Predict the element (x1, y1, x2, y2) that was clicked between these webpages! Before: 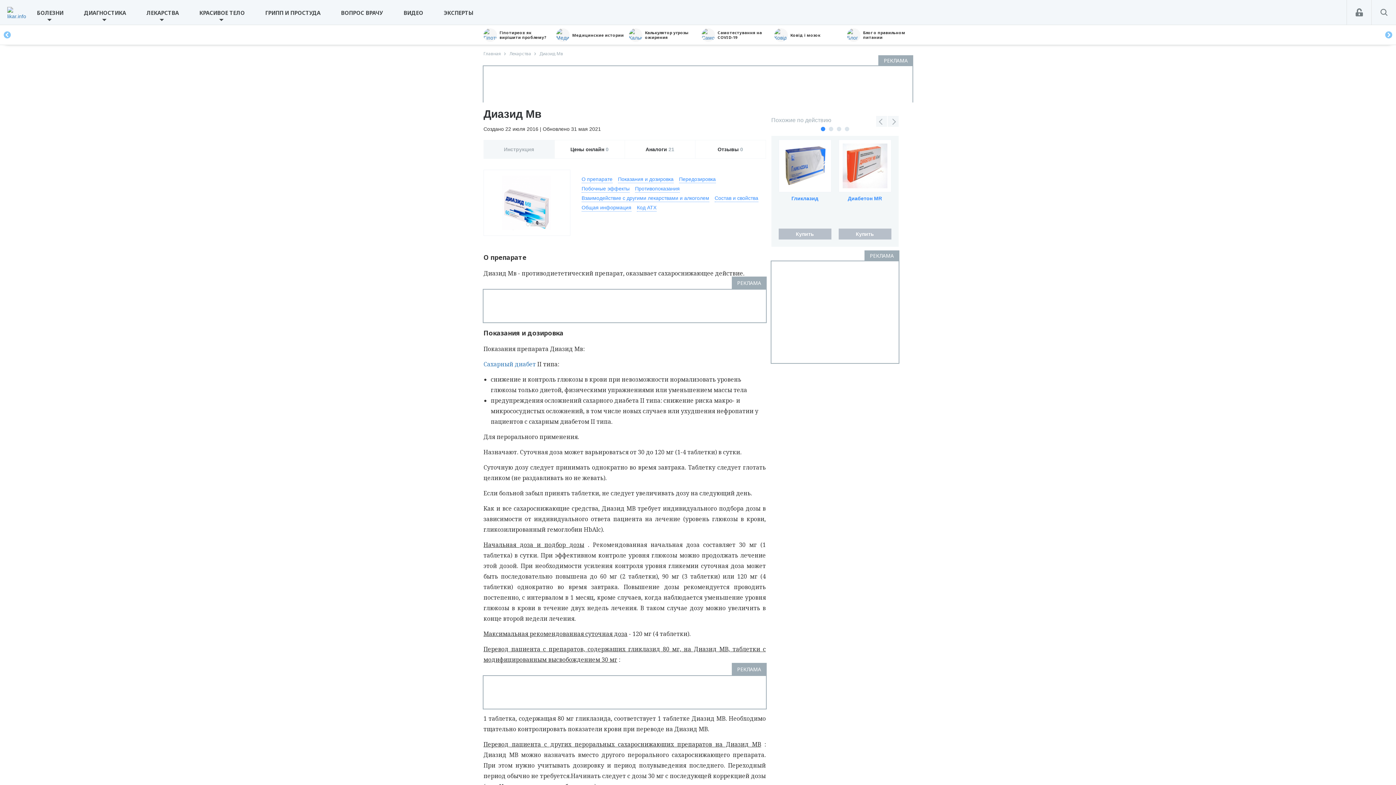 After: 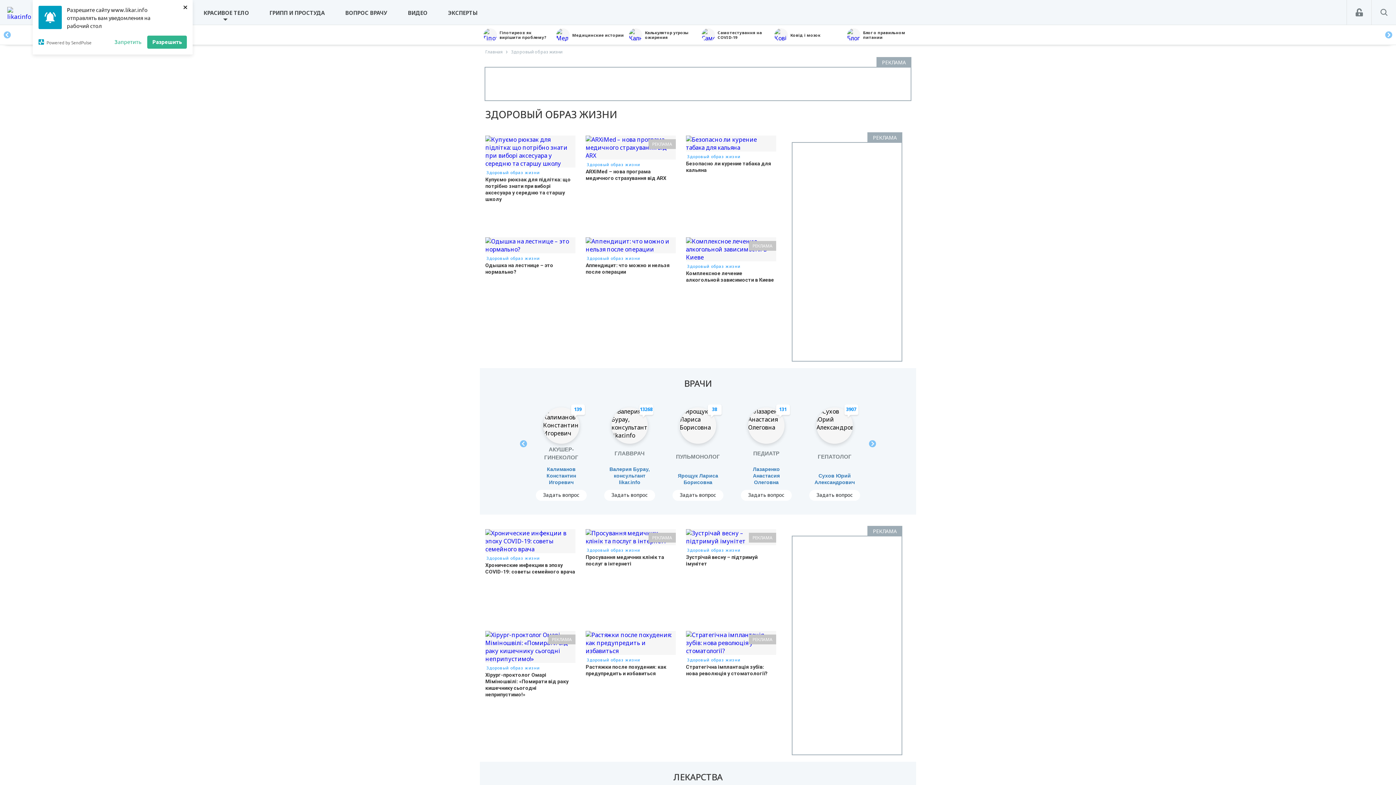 Action: bbox: (199, 0, 244, 25) label: КРАСИВОЕ ТЕЛО